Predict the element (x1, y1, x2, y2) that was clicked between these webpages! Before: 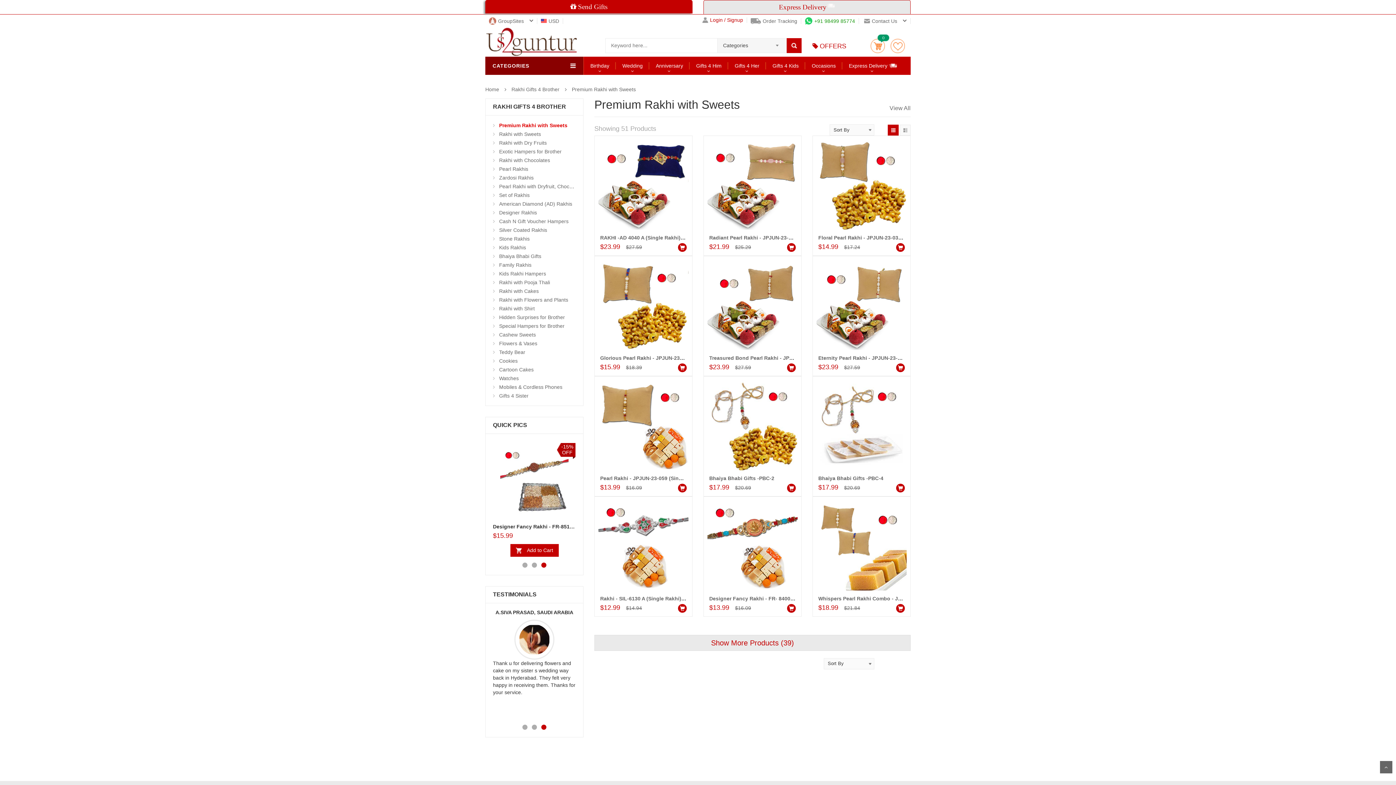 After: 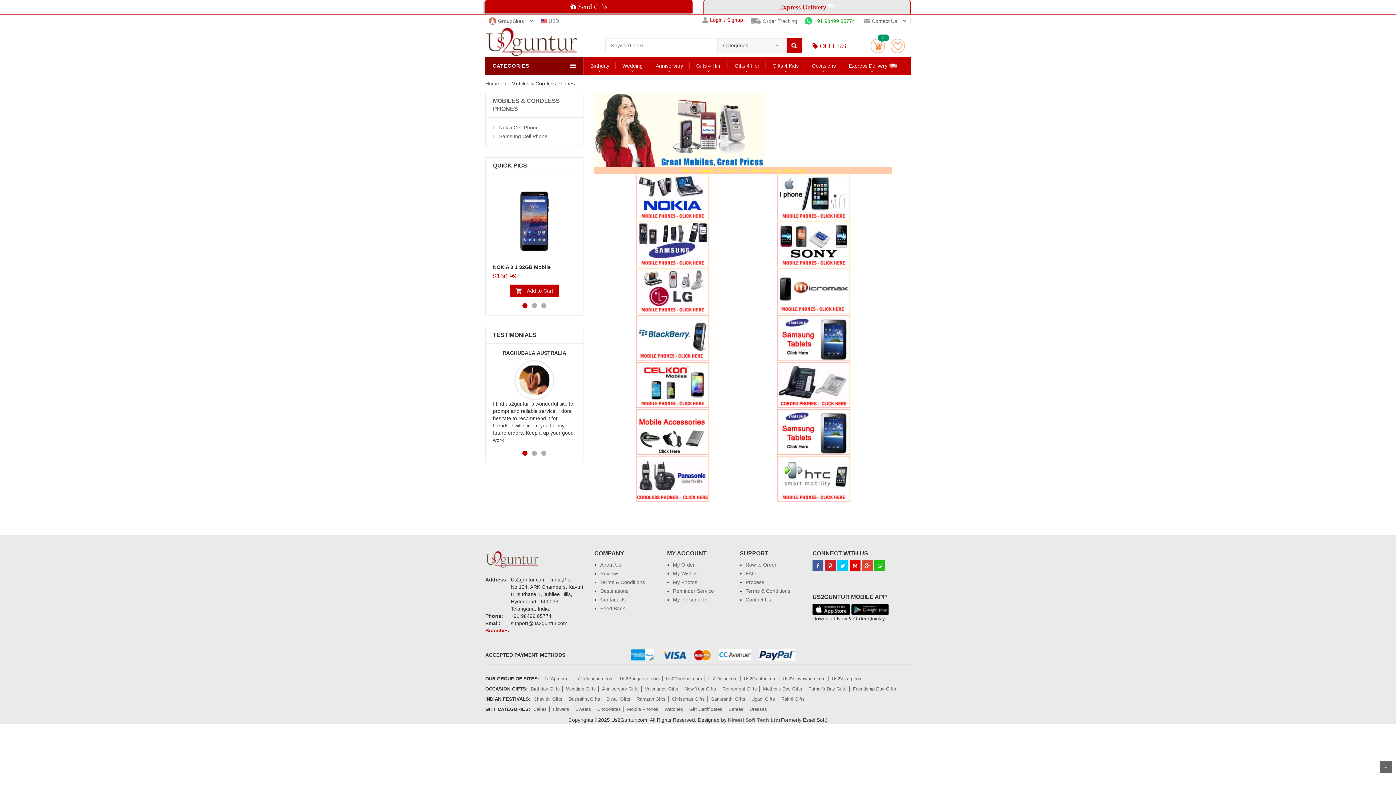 Action: label: Mobiles & Cordless Phones bbox: (499, 384, 562, 390)